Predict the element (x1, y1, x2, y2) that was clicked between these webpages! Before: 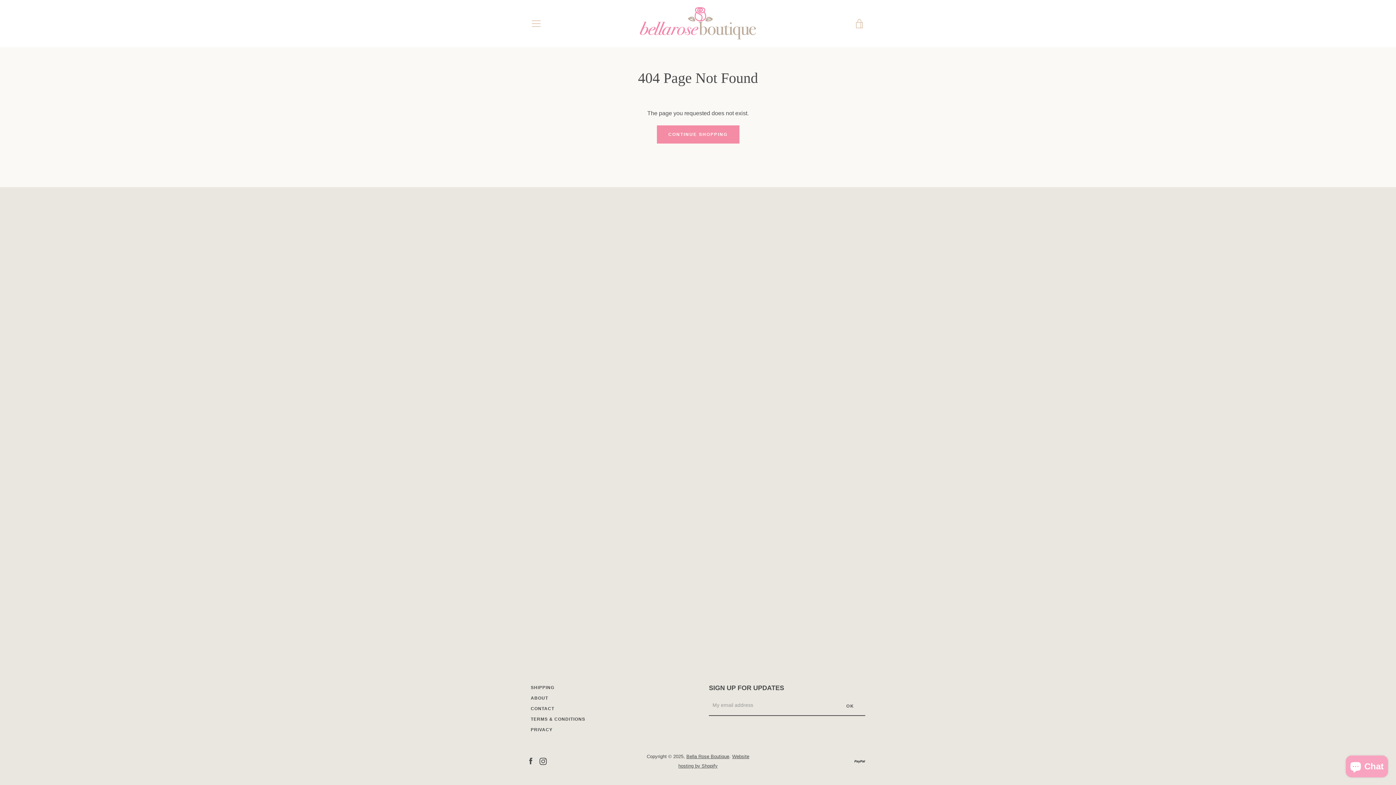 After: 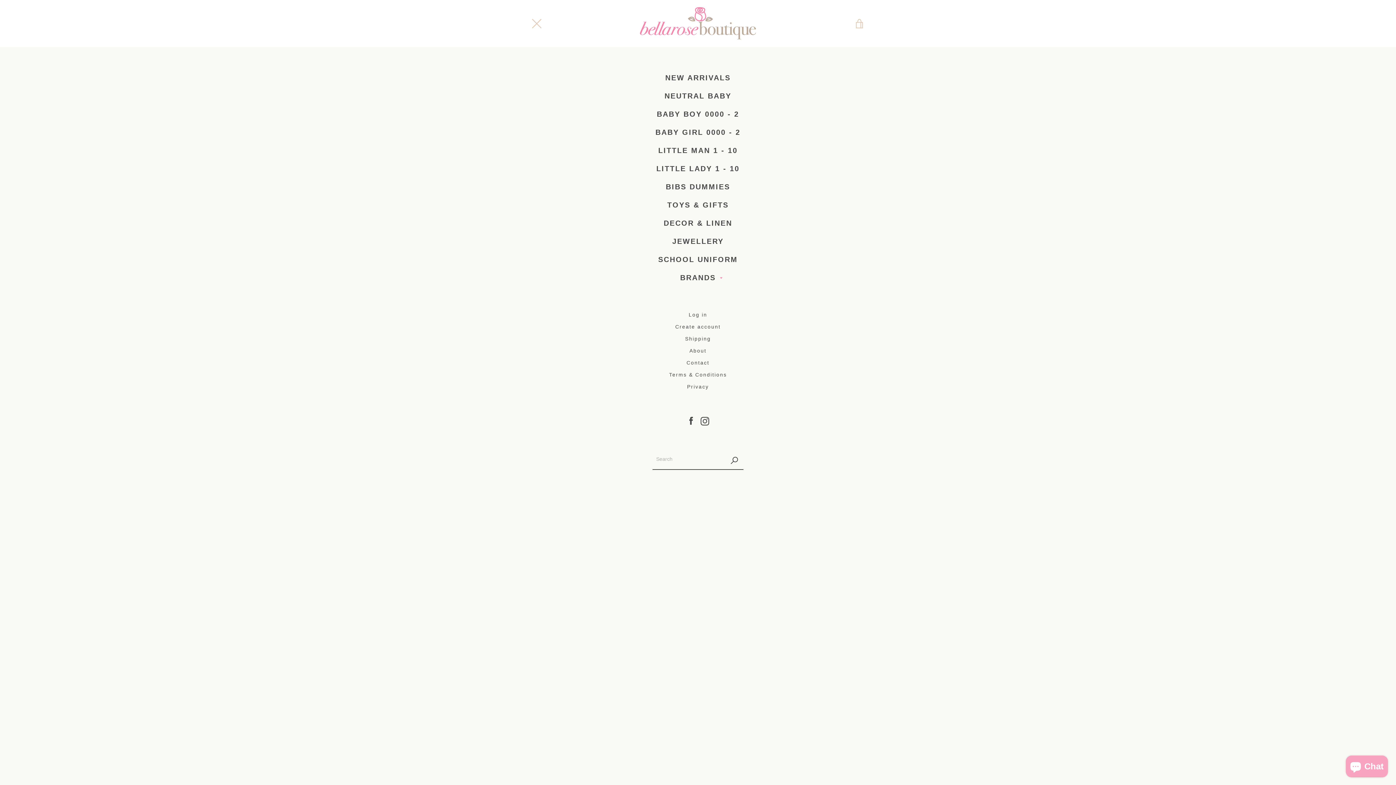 Action: label: EXPAND NAVIGATION bbox: (527, 14, 545, 32)